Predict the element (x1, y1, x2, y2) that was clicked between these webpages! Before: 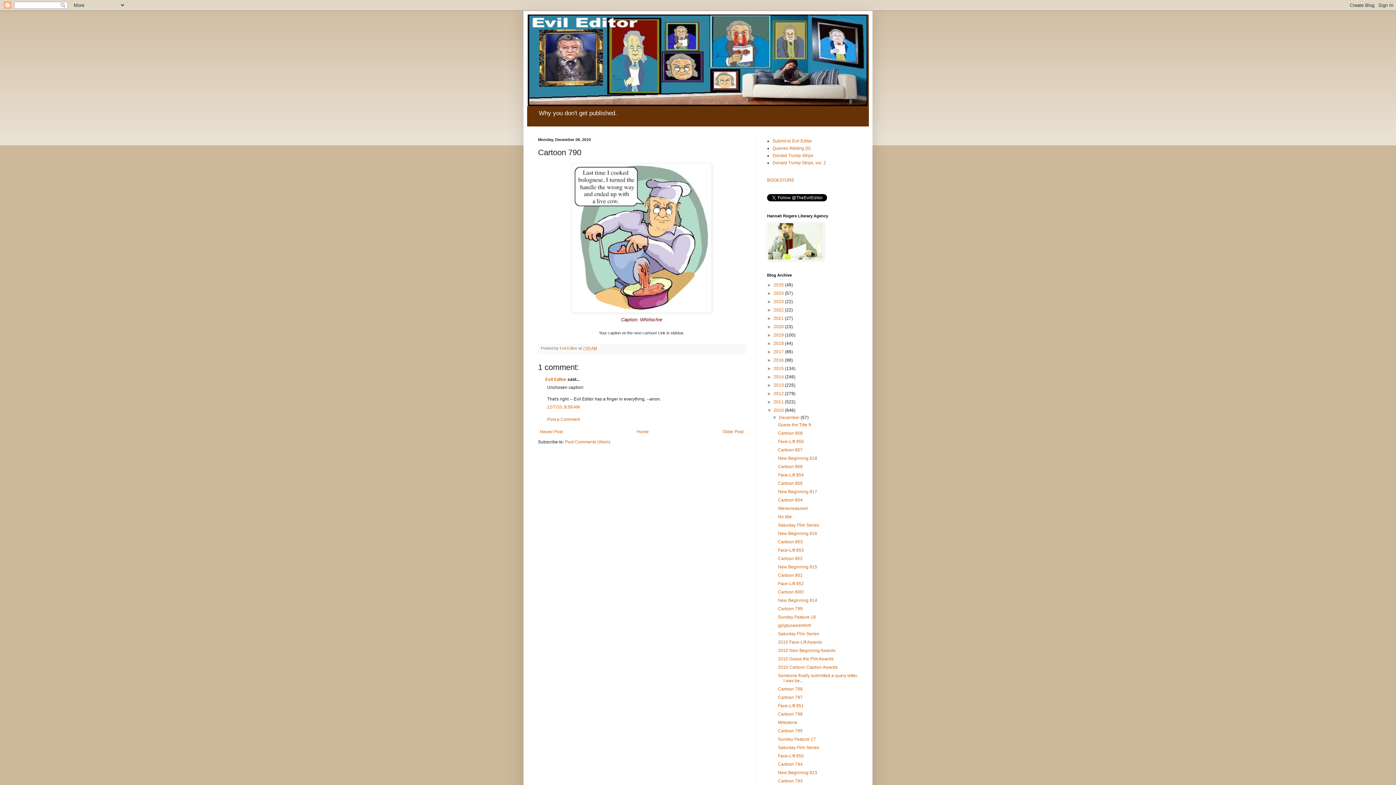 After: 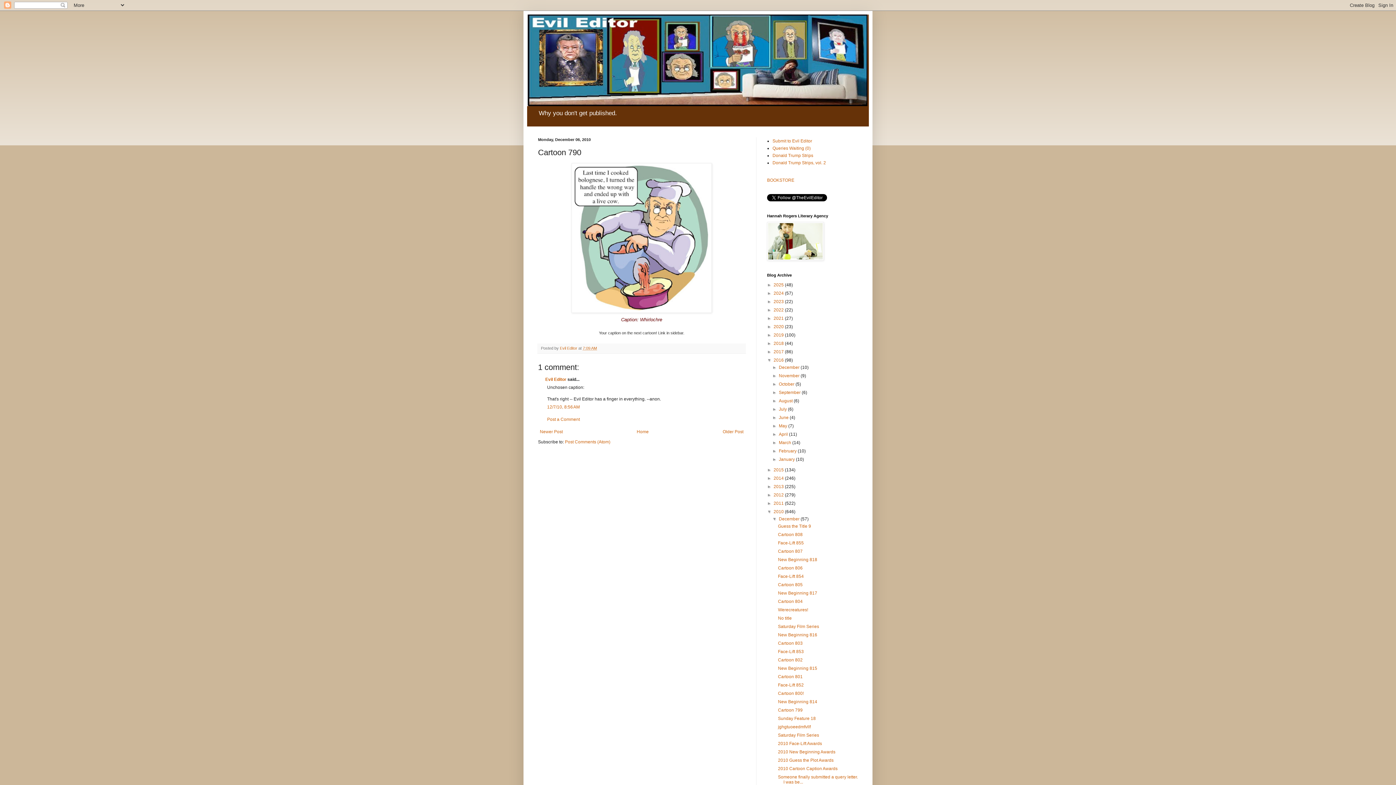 Action: bbox: (767, 357, 773, 363) label: ►  